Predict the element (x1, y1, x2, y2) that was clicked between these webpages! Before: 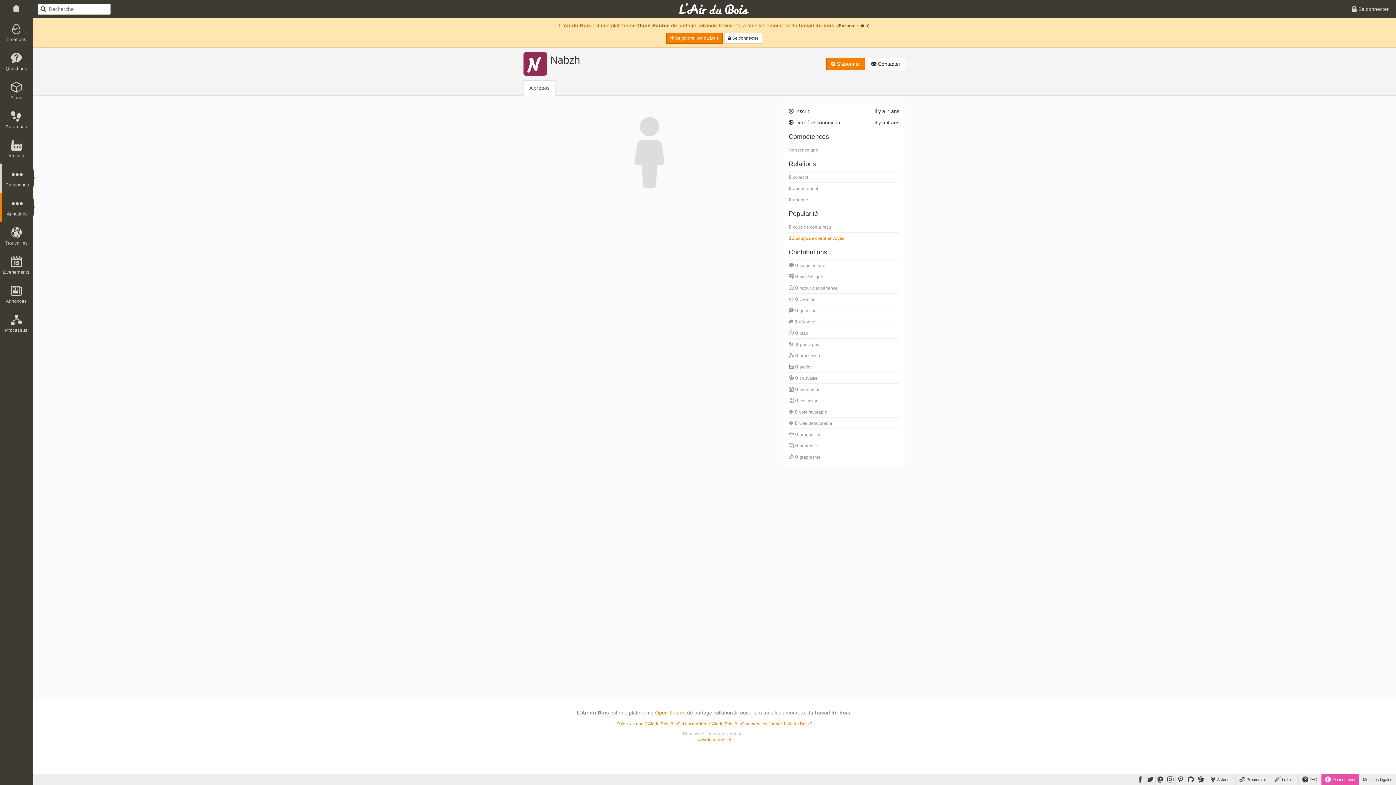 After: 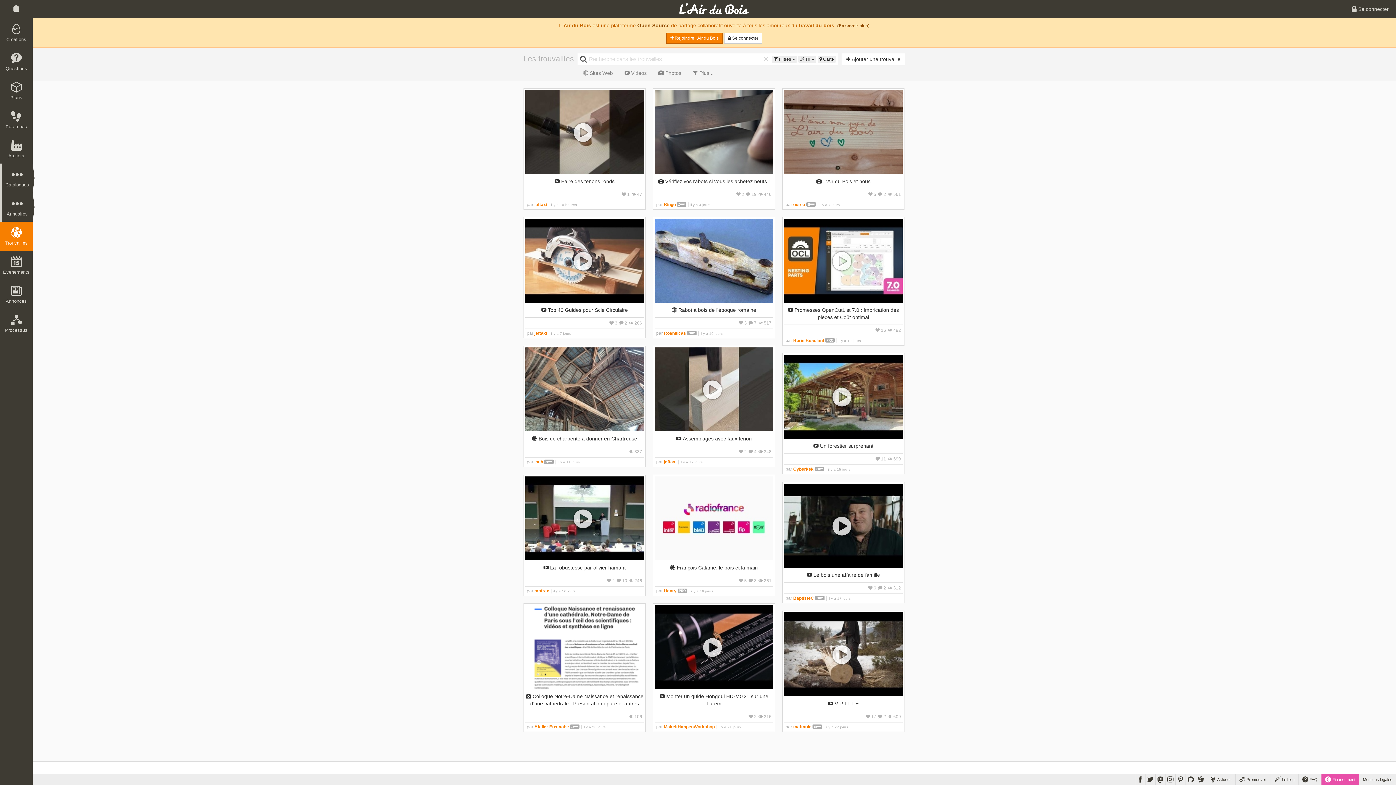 Action: label: Trouvailles bbox: (0, 221, 32, 250)